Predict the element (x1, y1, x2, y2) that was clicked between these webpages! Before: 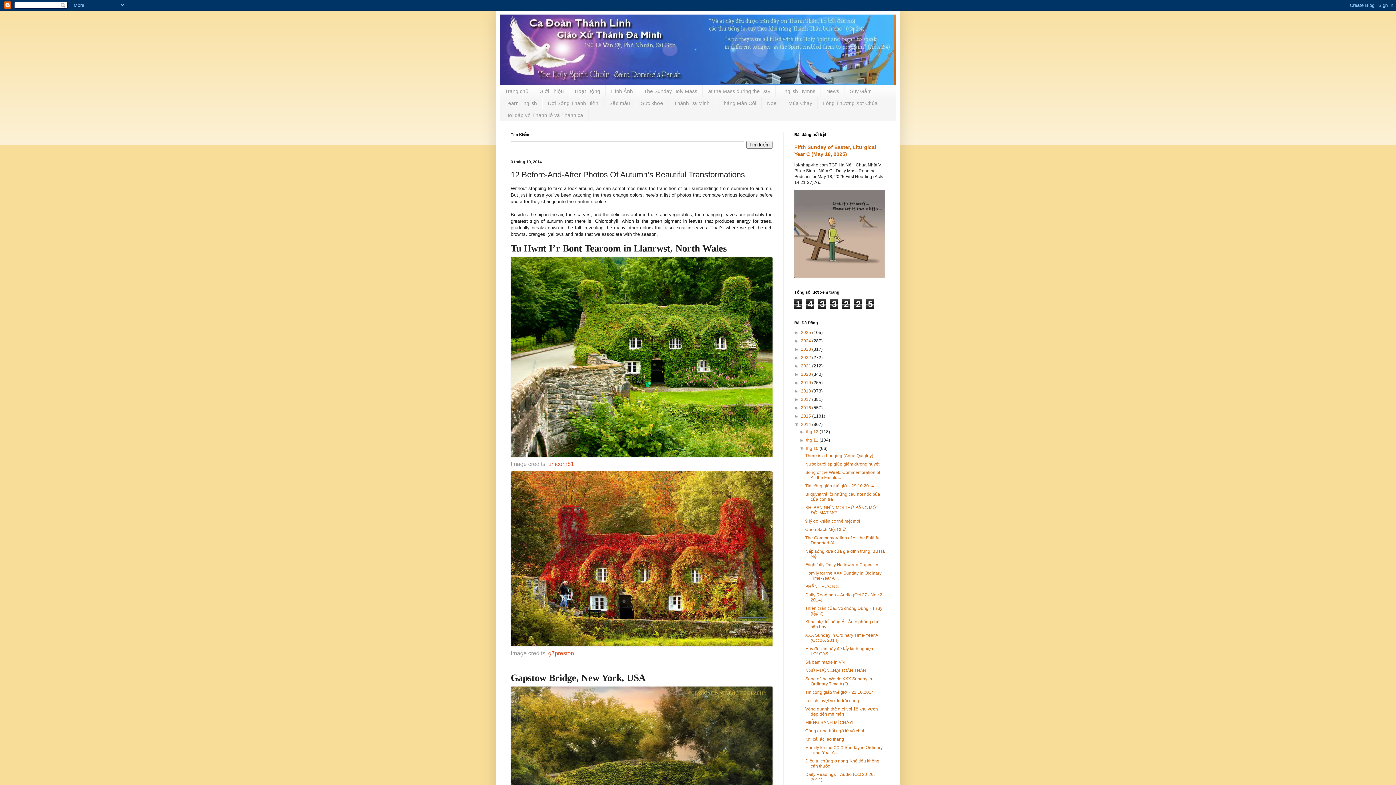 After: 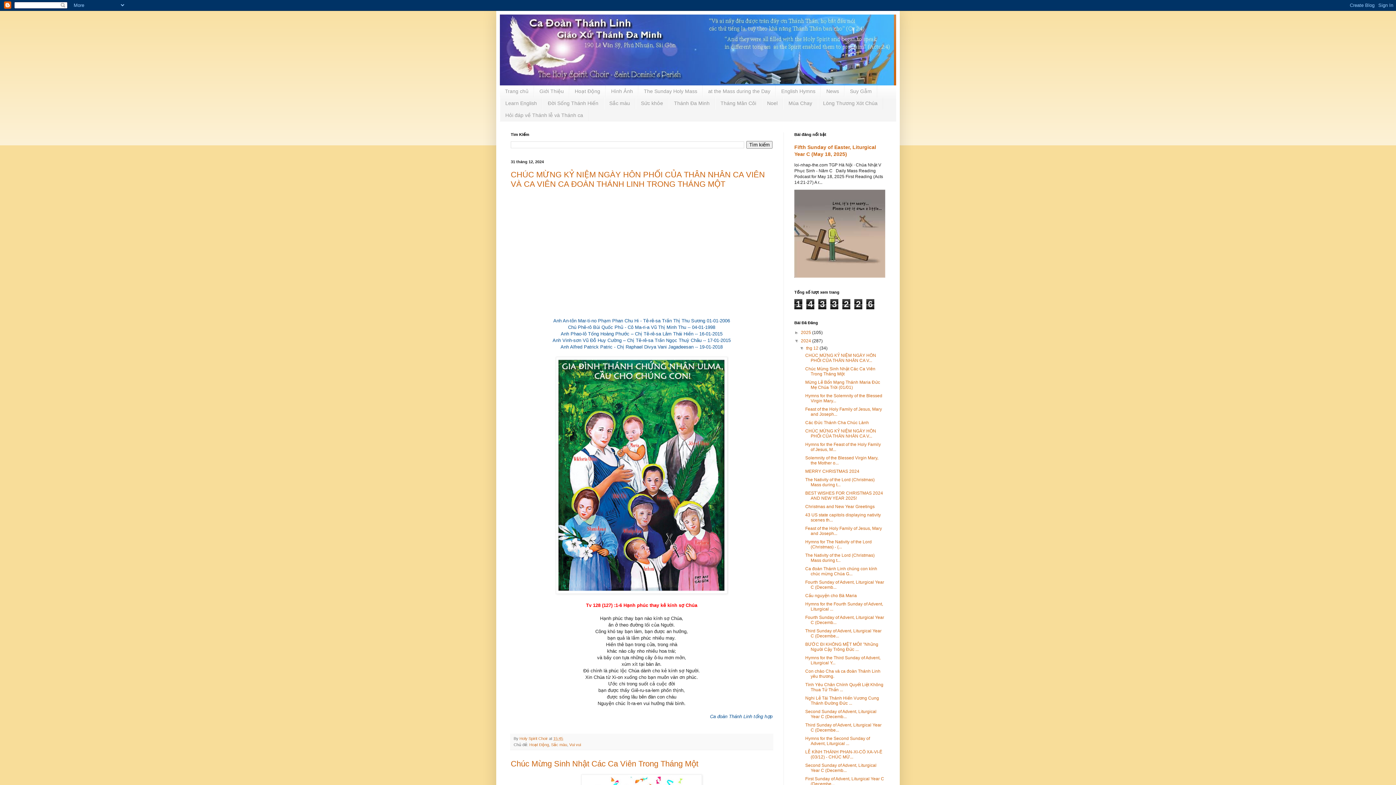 Action: bbox: (801, 338, 812, 343) label: 2024 